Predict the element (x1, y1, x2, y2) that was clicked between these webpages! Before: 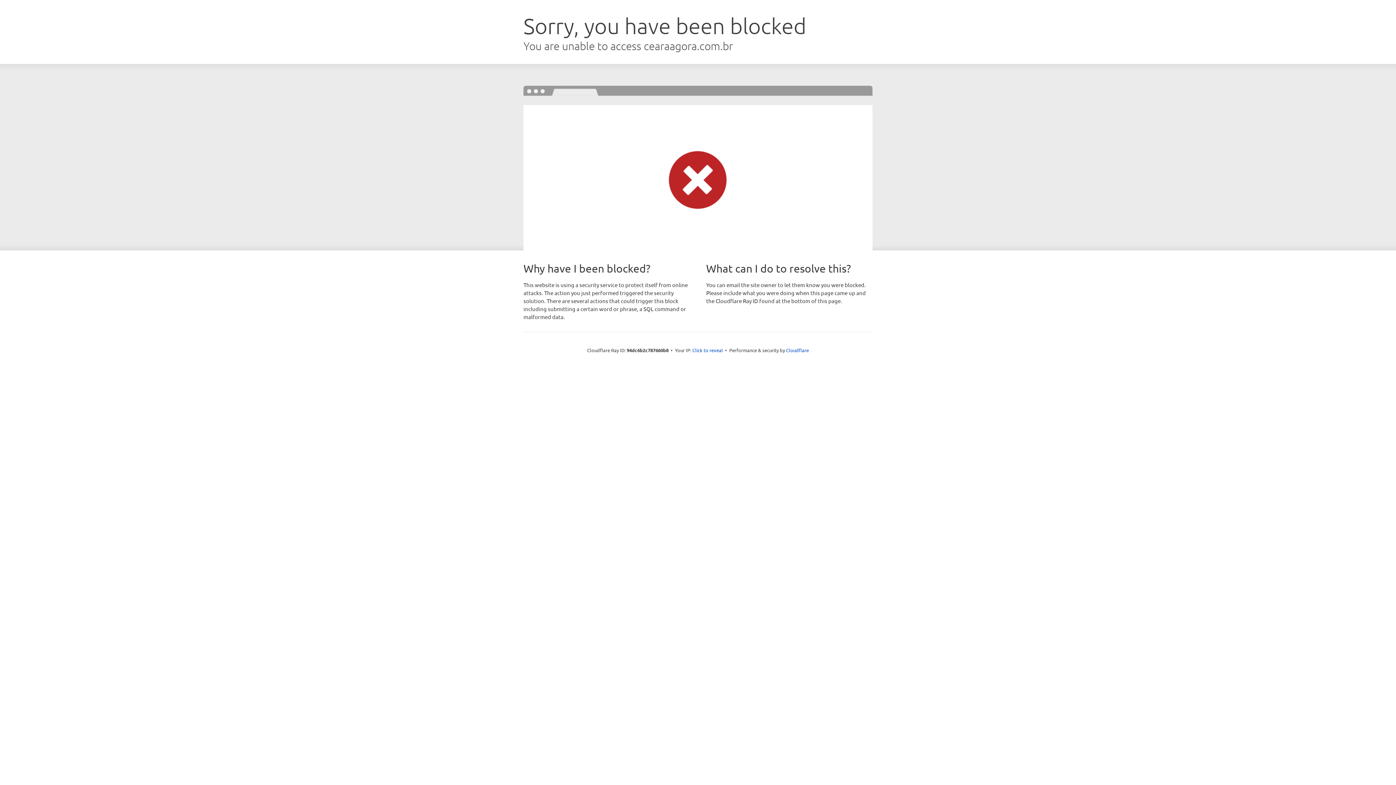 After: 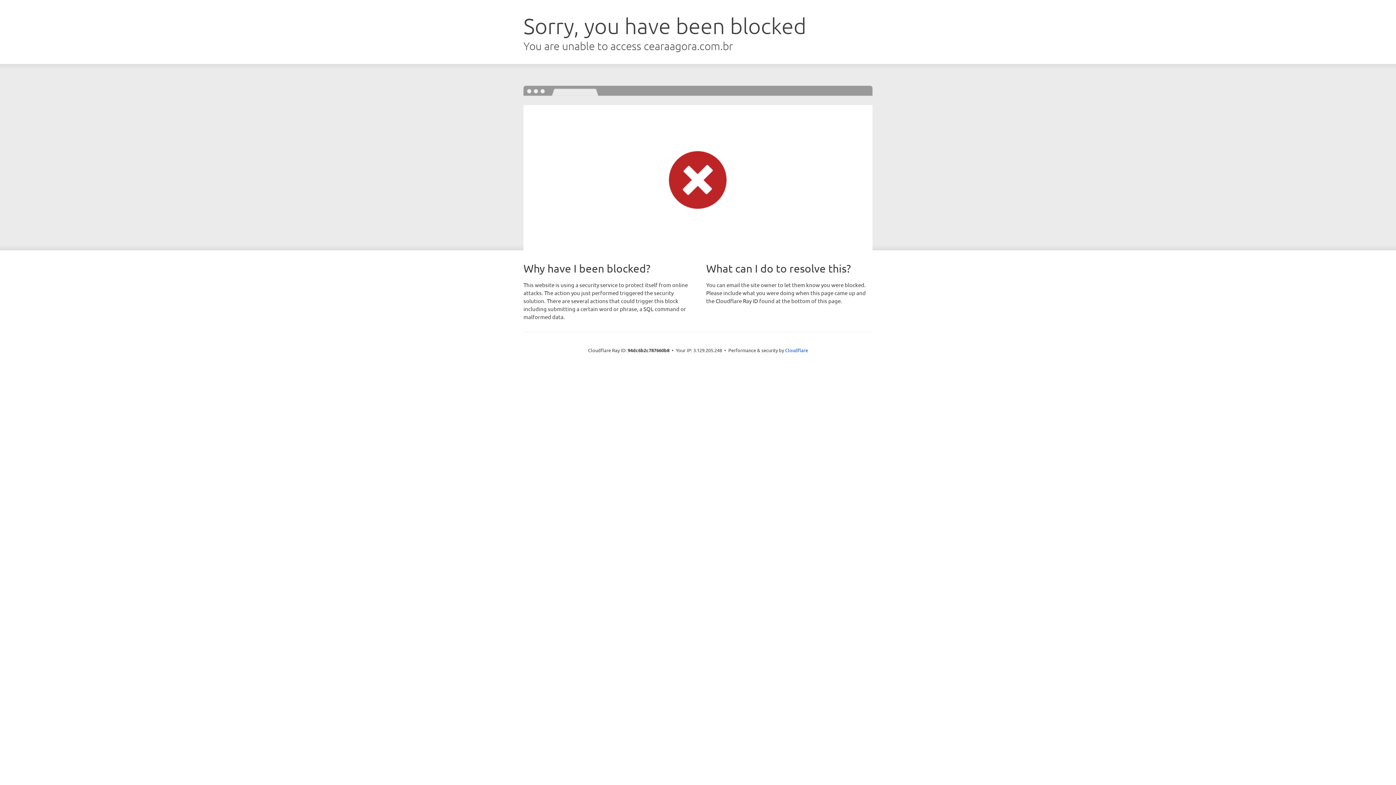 Action: bbox: (692, 346, 723, 353) label: Click to reveal